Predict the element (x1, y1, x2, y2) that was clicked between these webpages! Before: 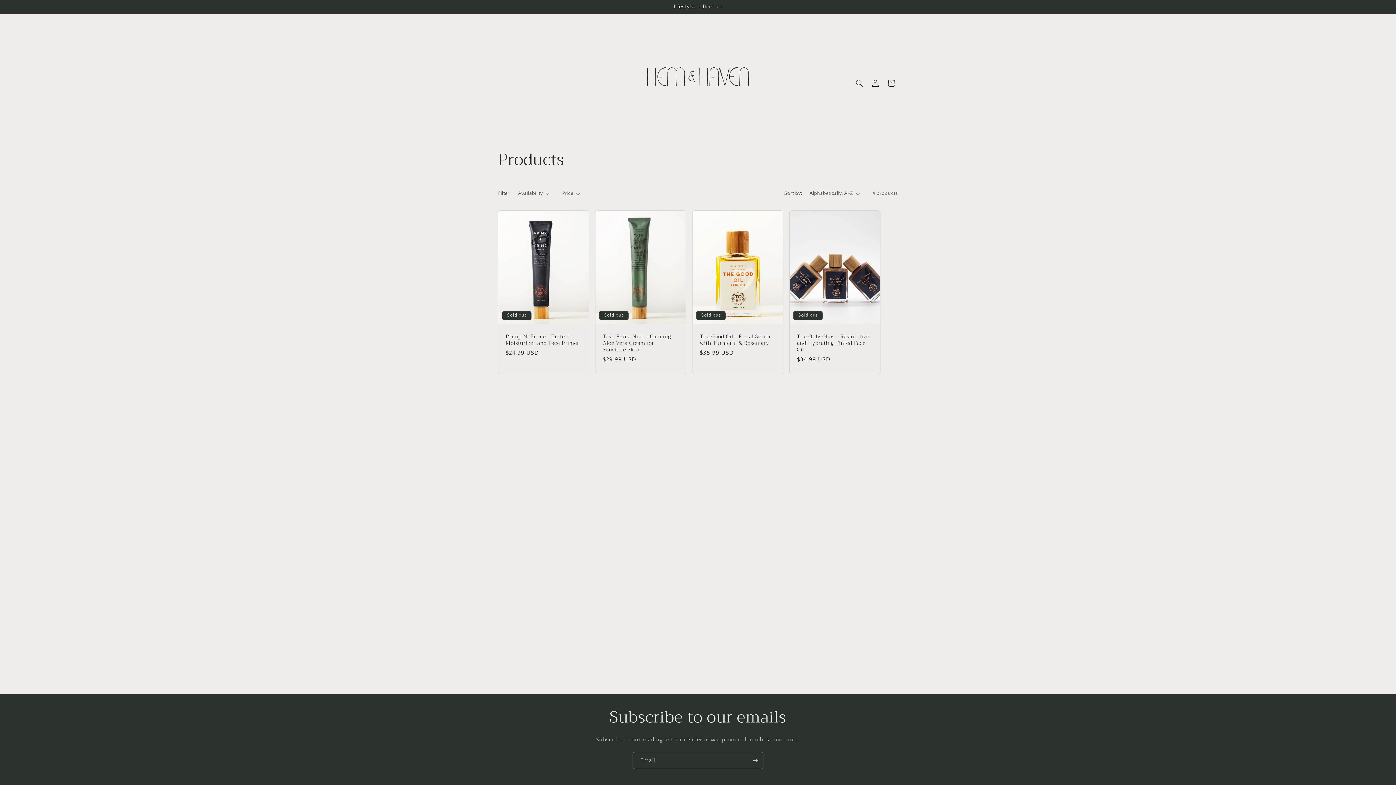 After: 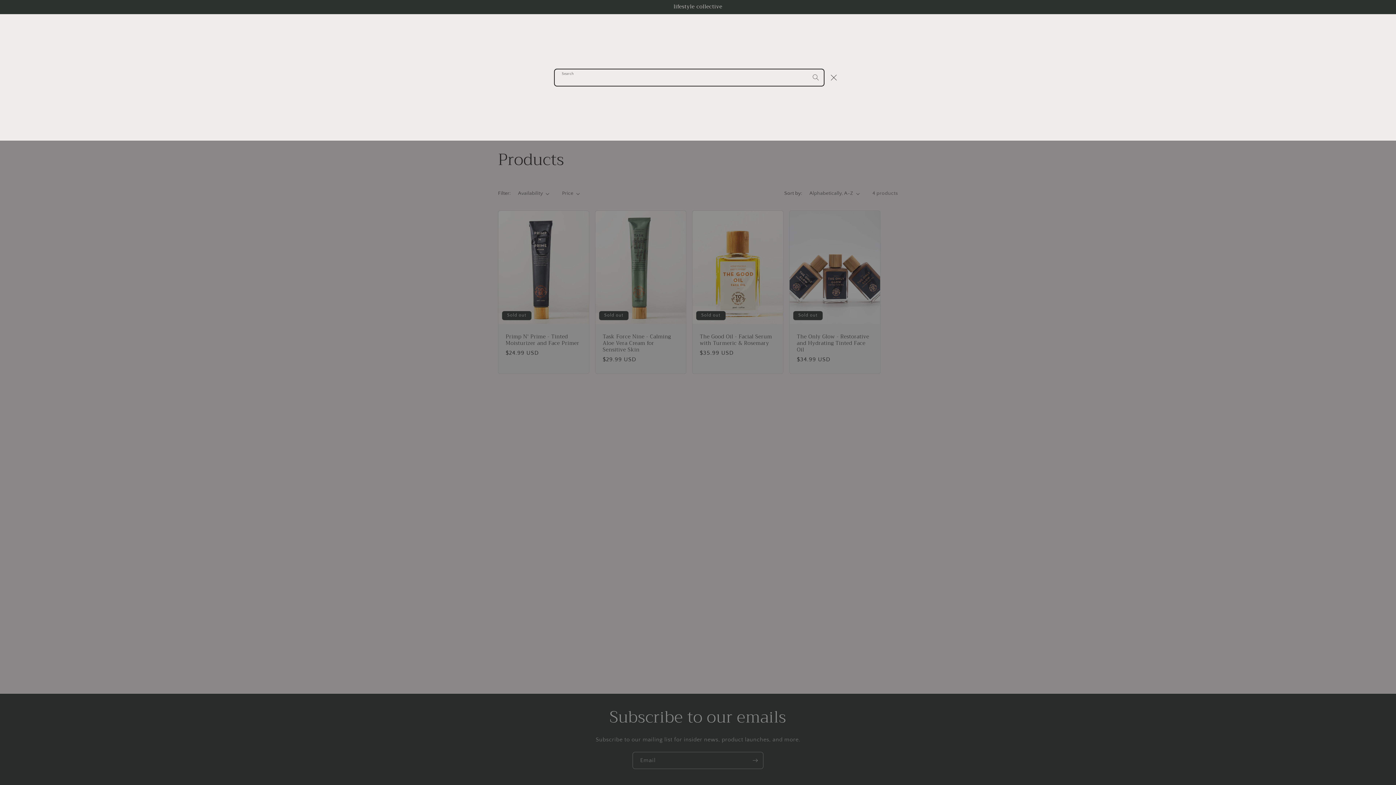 Action: bbox: (851, 75, 867, 91) label: Search